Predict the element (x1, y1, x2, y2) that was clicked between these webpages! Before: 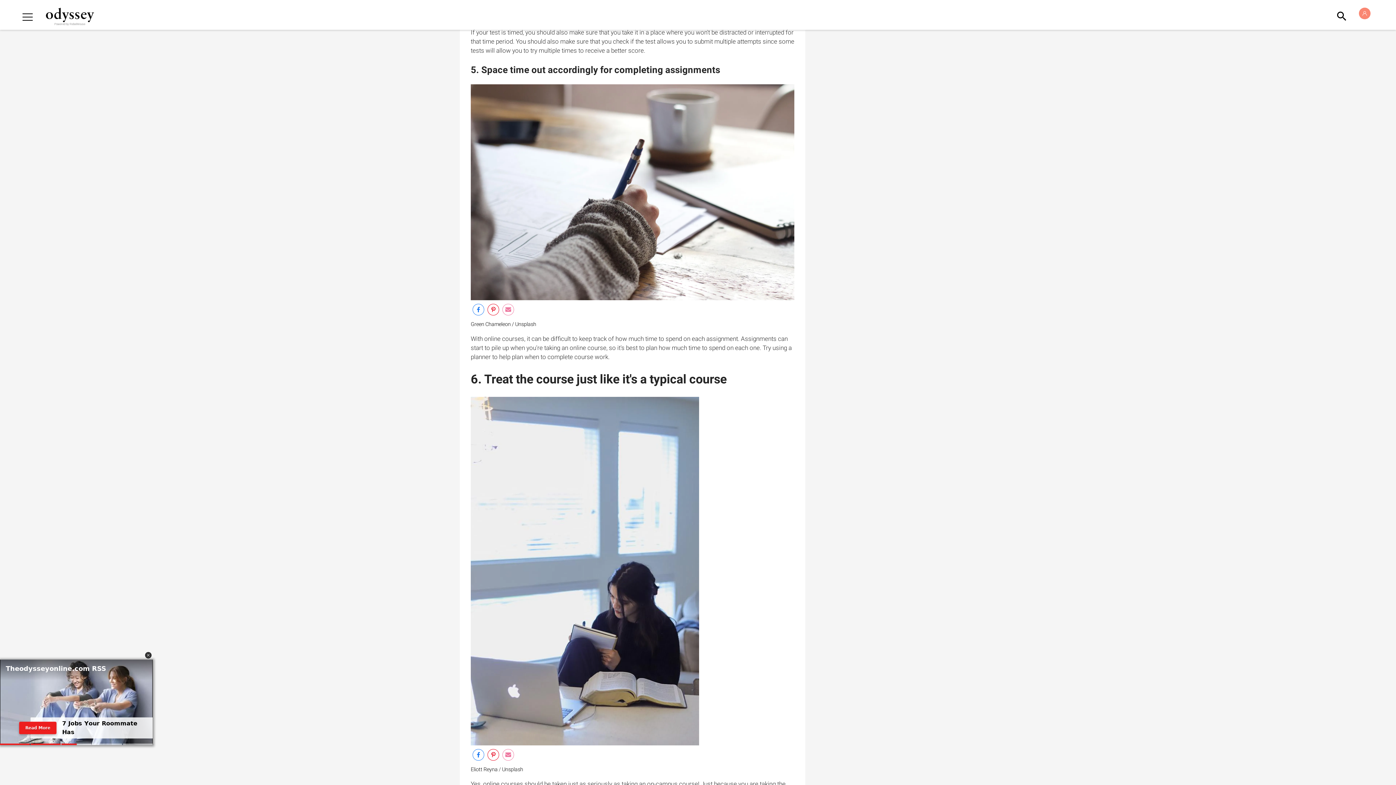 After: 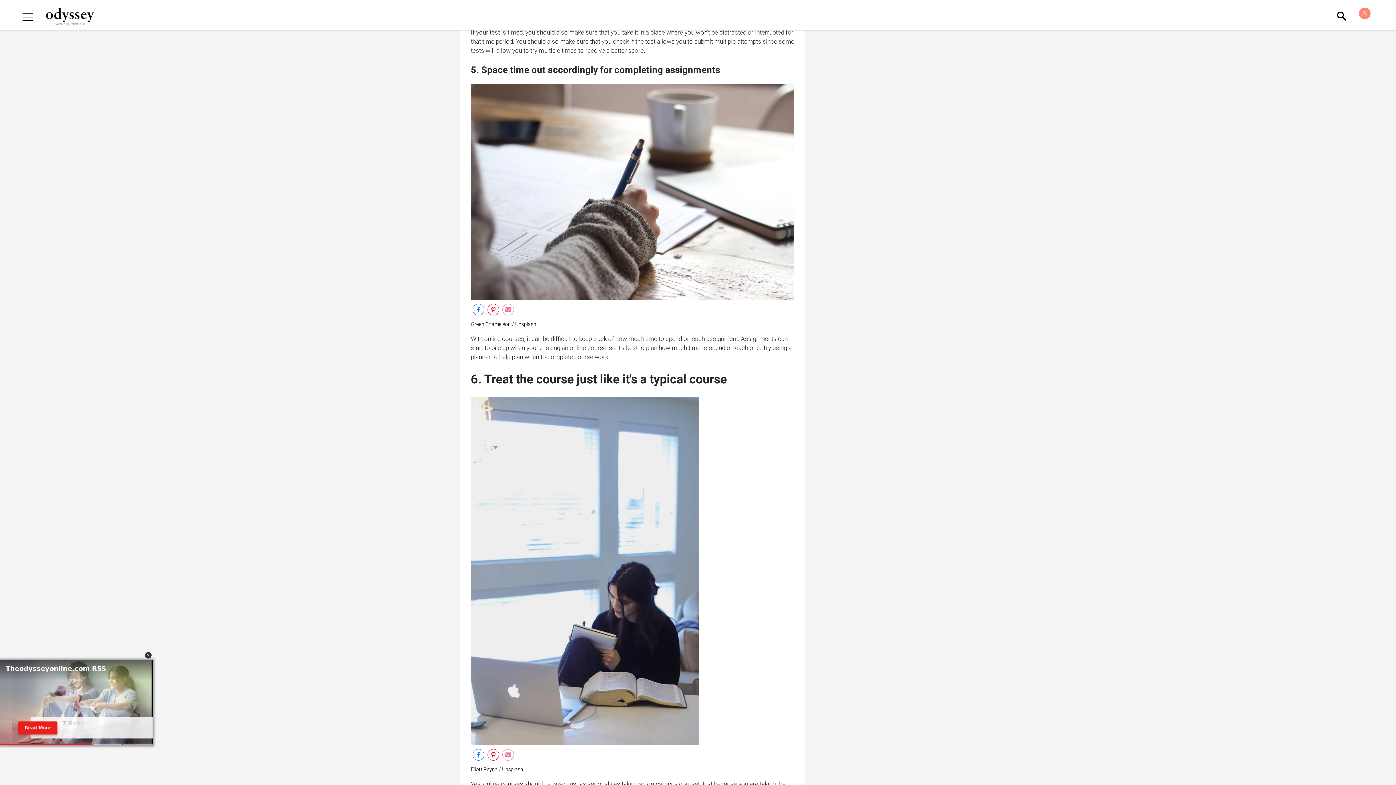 Action: bbox: (502, 303, 514, 315)